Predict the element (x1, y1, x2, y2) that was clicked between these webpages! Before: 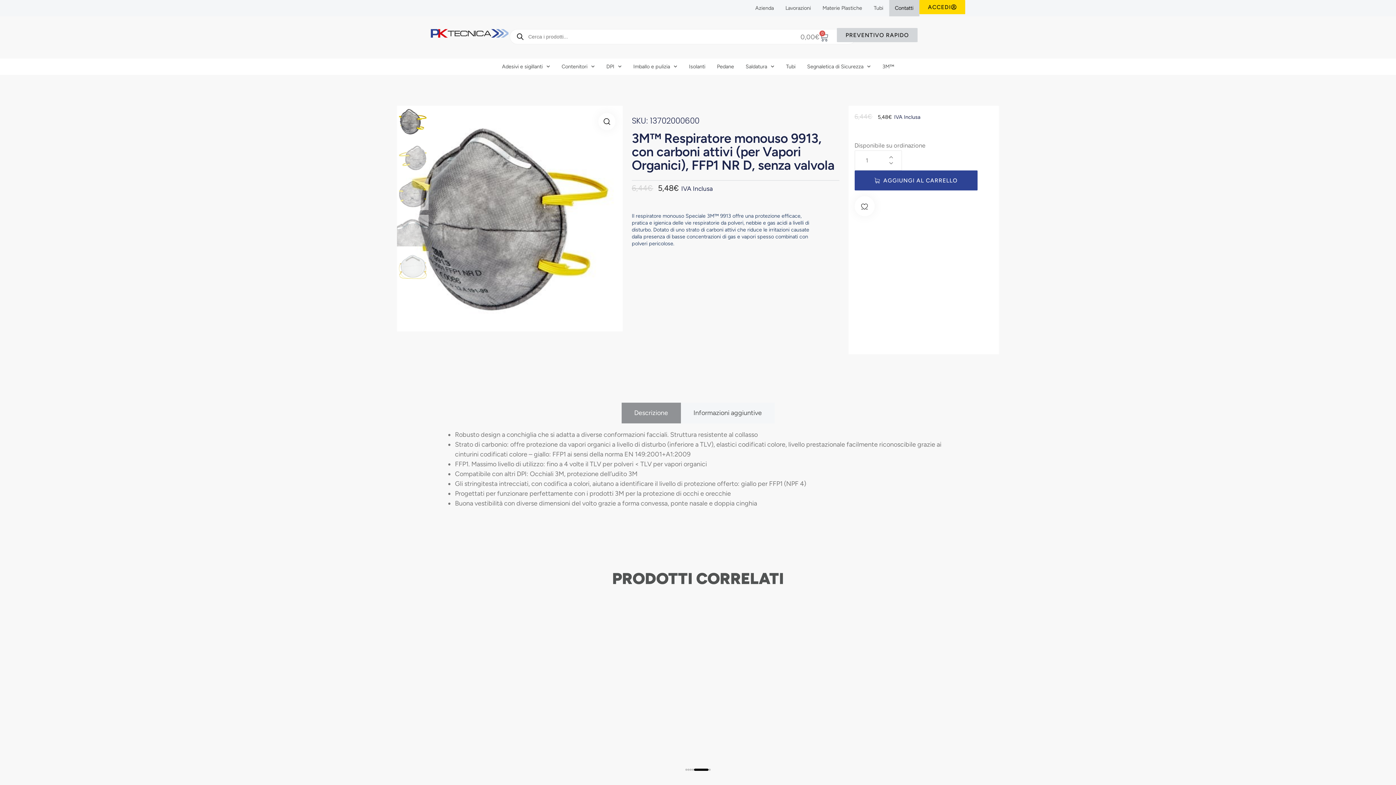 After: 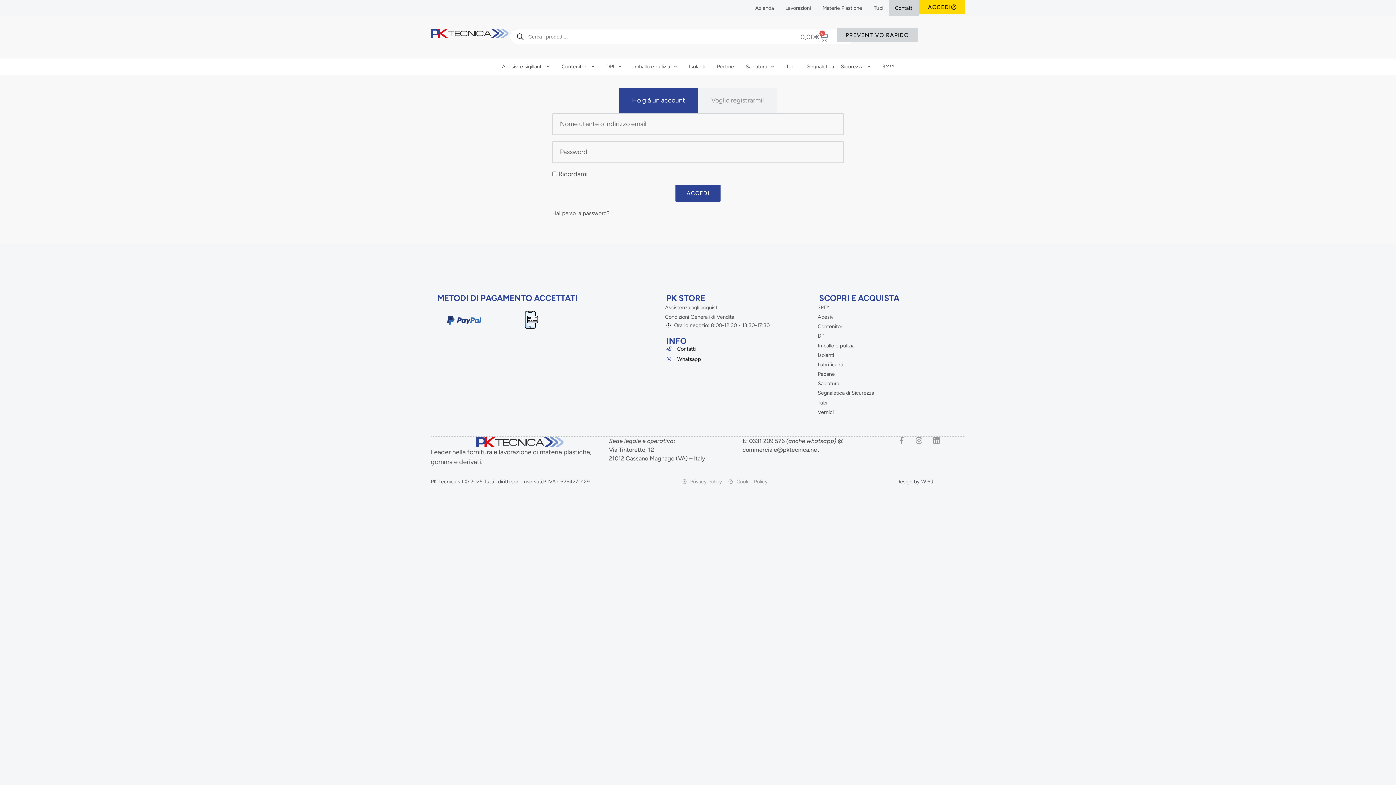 Action: bbox: (919, 0, 965, 14) label: ACCEDI